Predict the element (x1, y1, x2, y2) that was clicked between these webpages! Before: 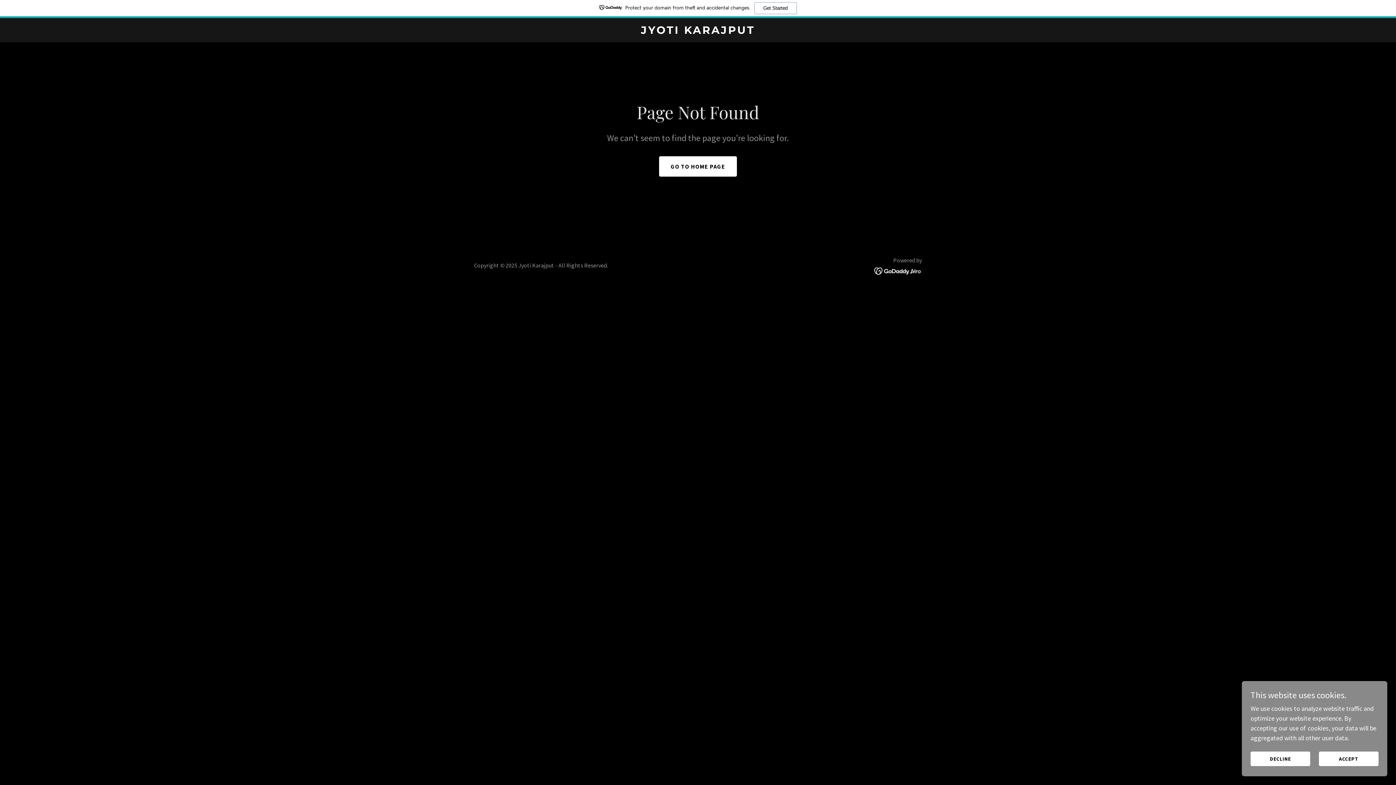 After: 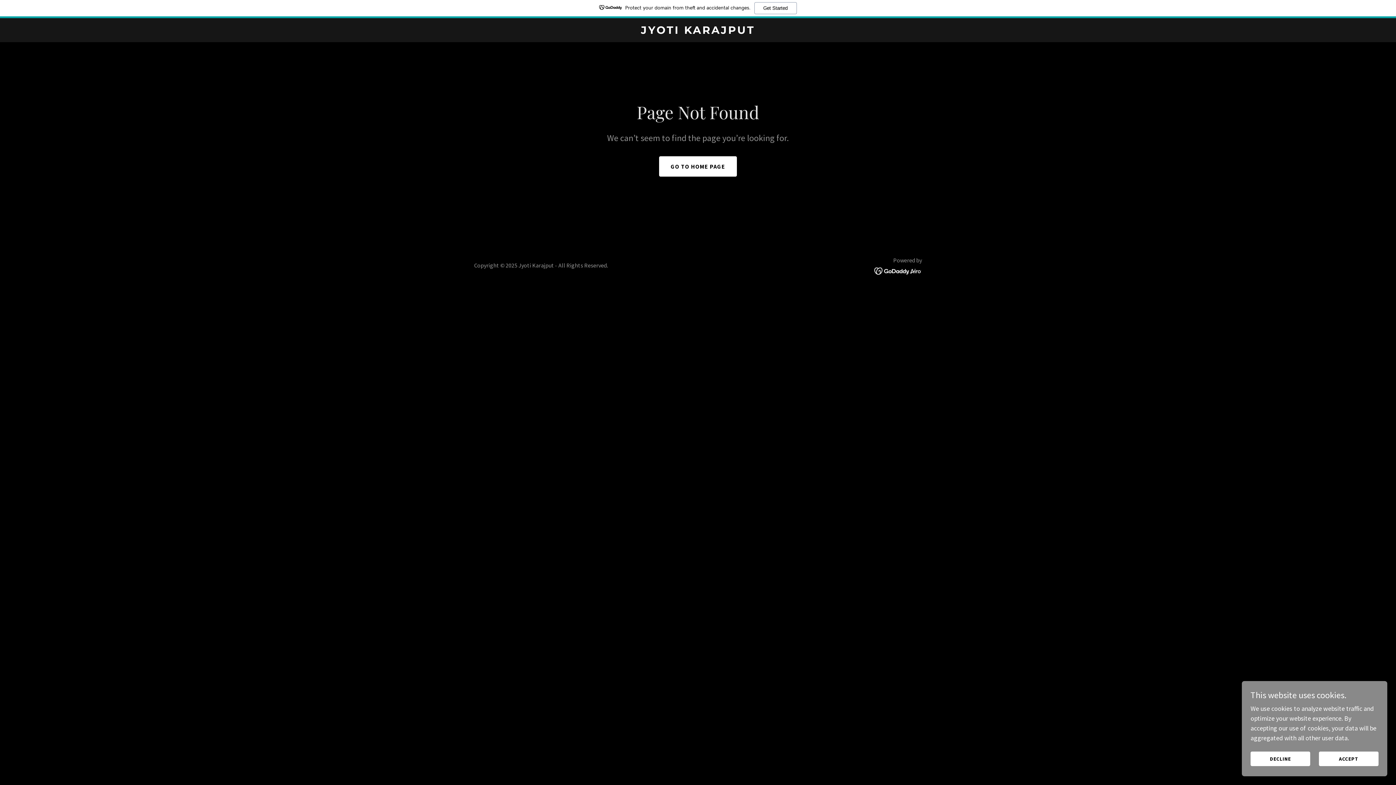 Action: label: Protect your domain from theft and accidental changes.
Get Started bbox: (0, 0, 1396, 18)